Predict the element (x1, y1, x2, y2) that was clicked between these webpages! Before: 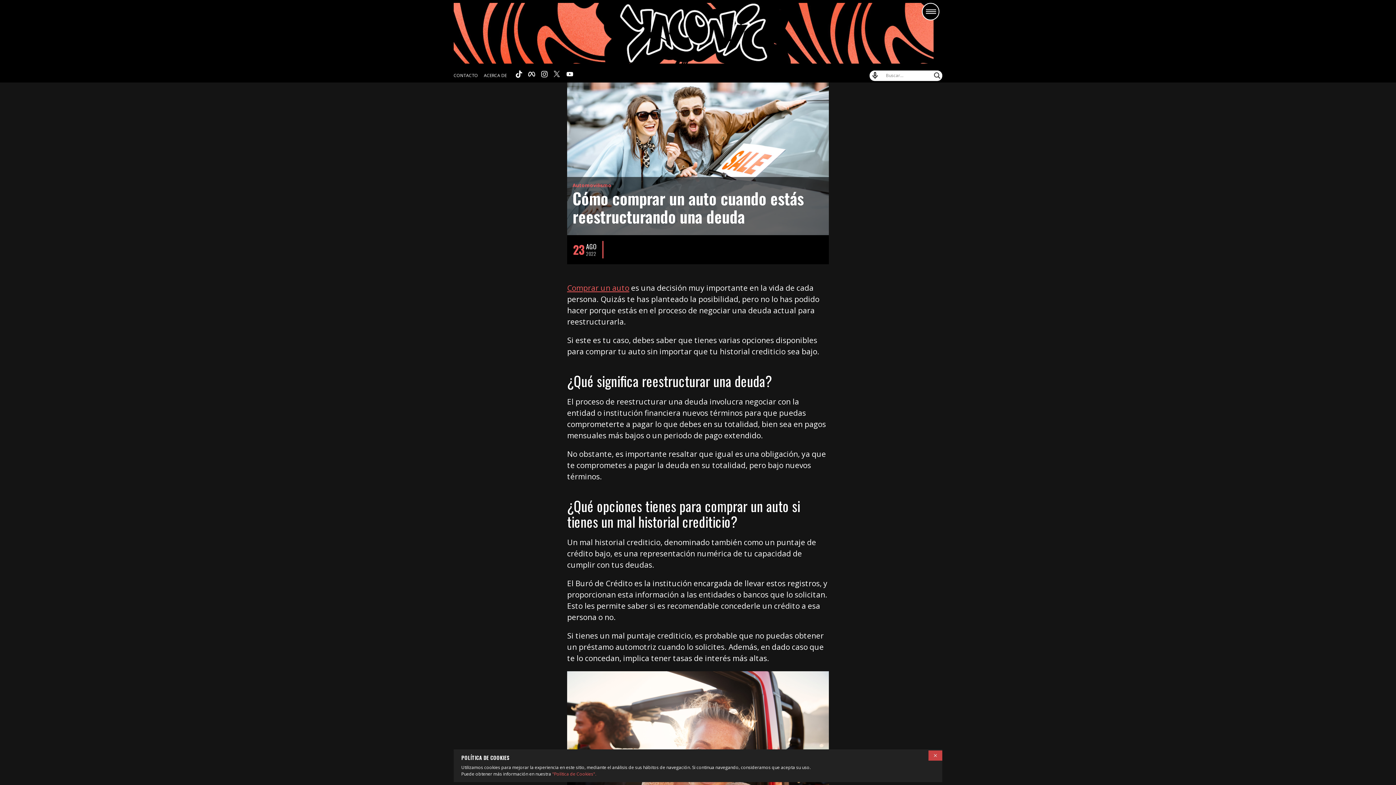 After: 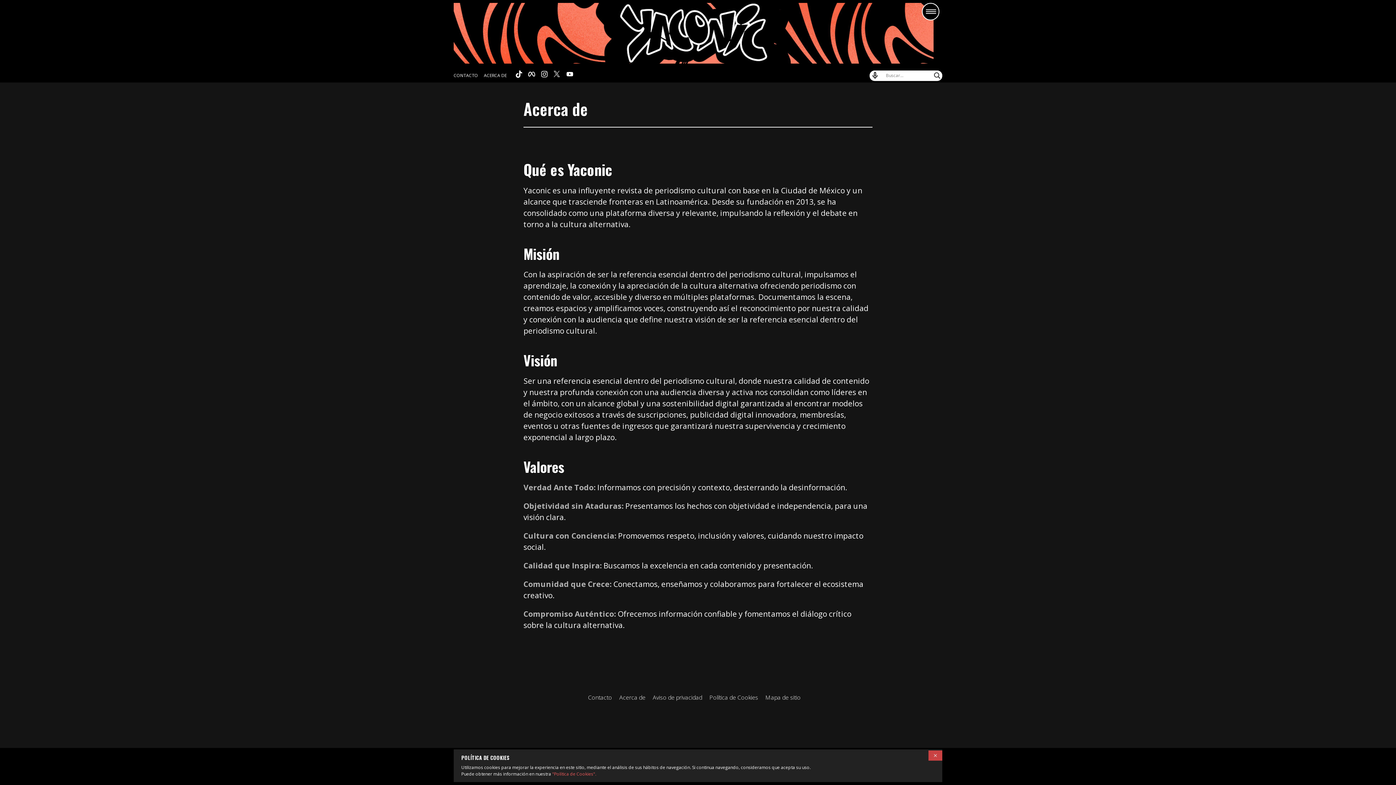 Action: bbox: (484, 72, 506, 78) label: ACERCA DE